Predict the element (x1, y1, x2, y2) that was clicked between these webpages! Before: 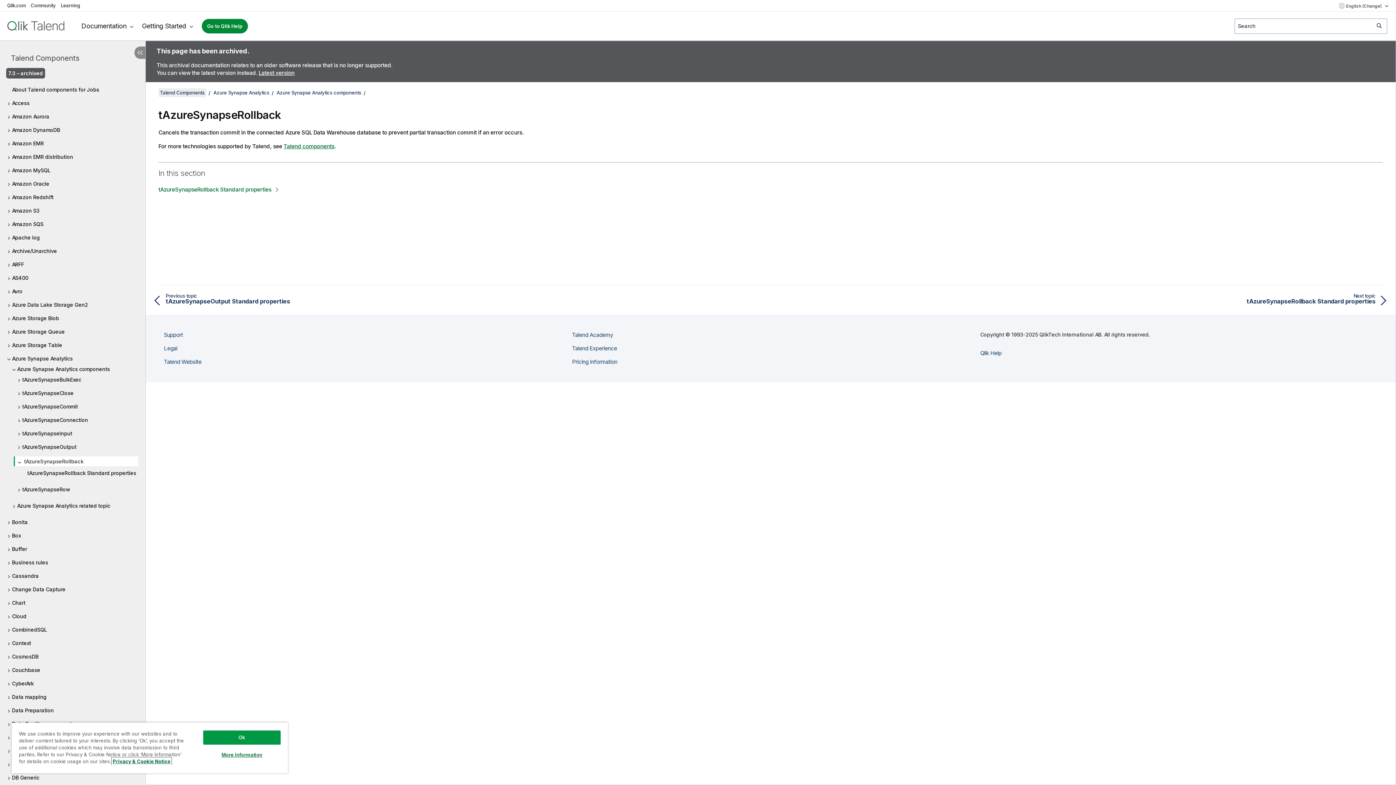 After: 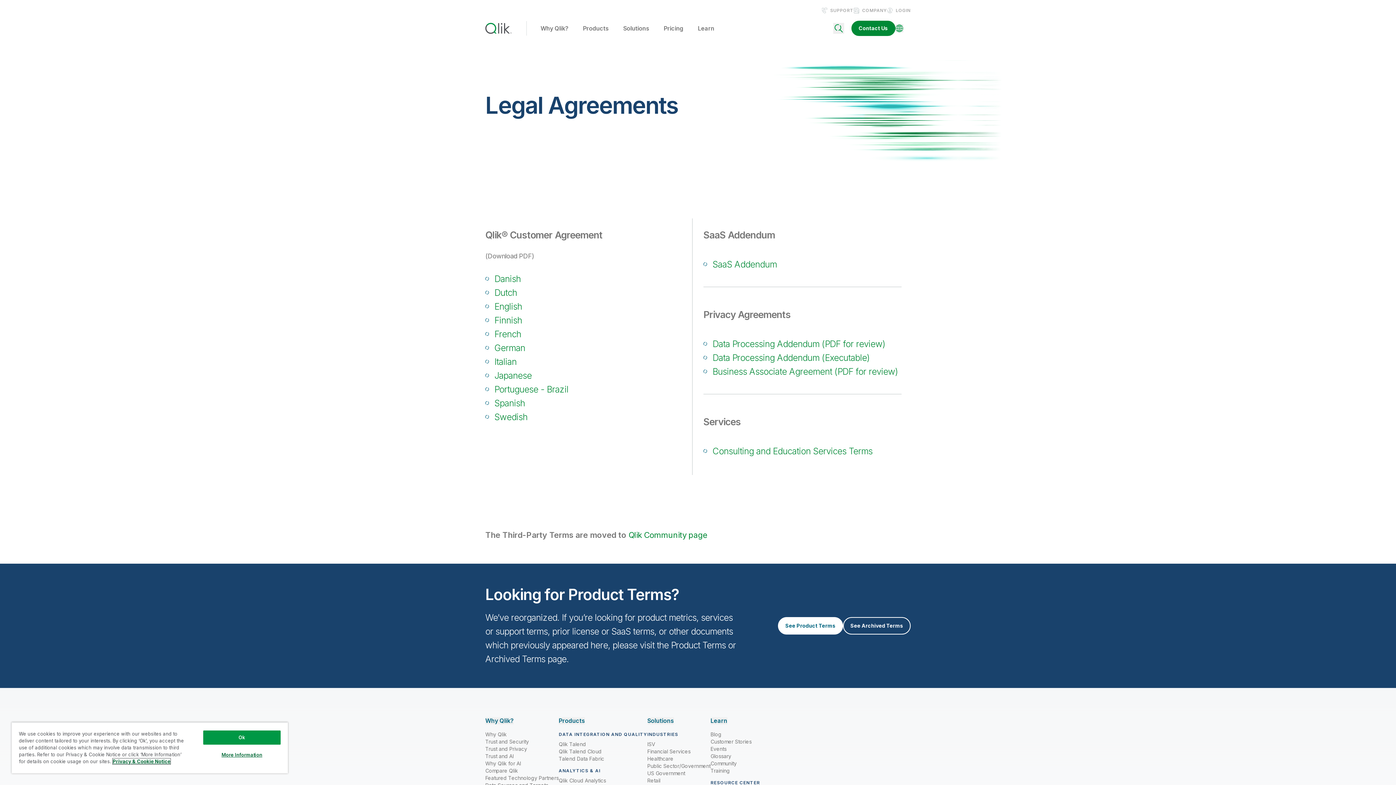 Action: label: Legal bbox: (164, 345, 177, 352)